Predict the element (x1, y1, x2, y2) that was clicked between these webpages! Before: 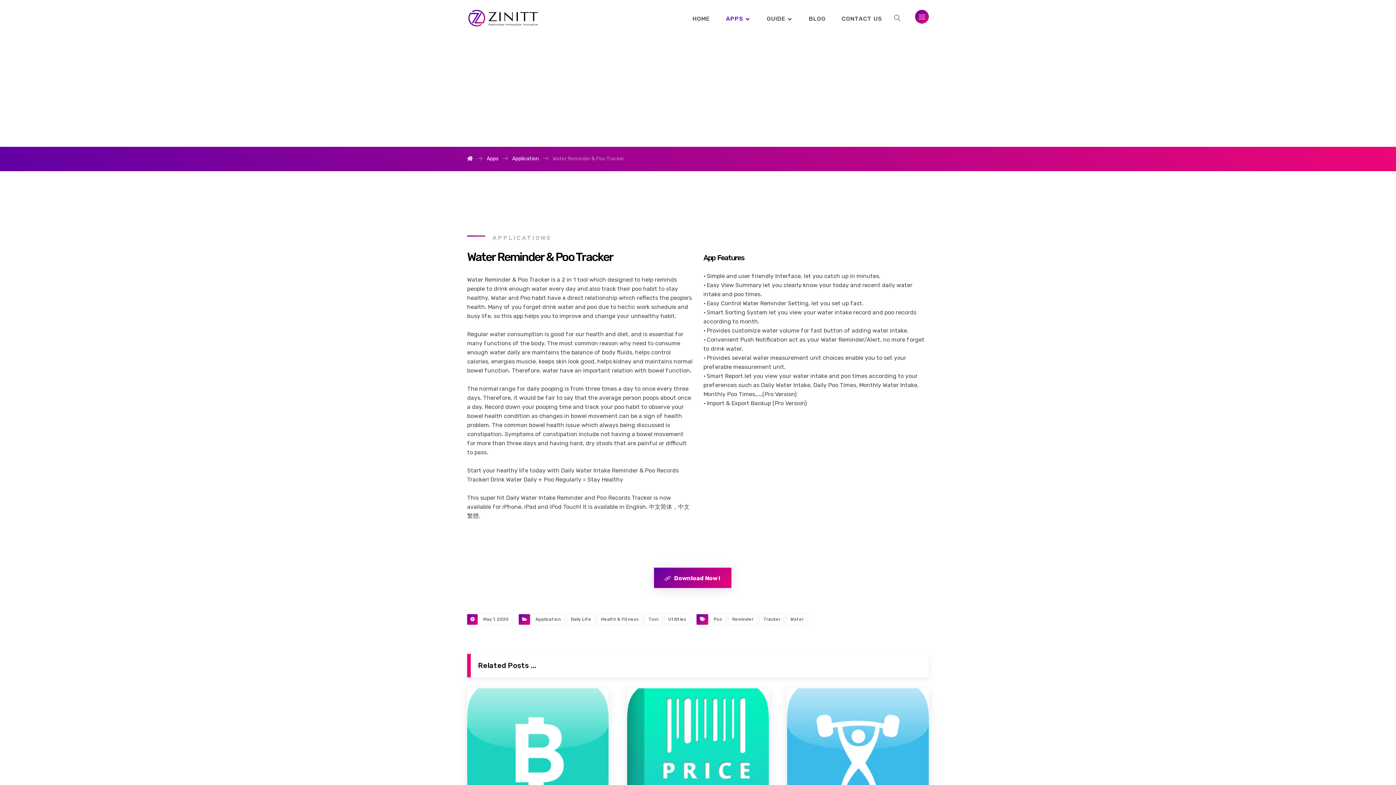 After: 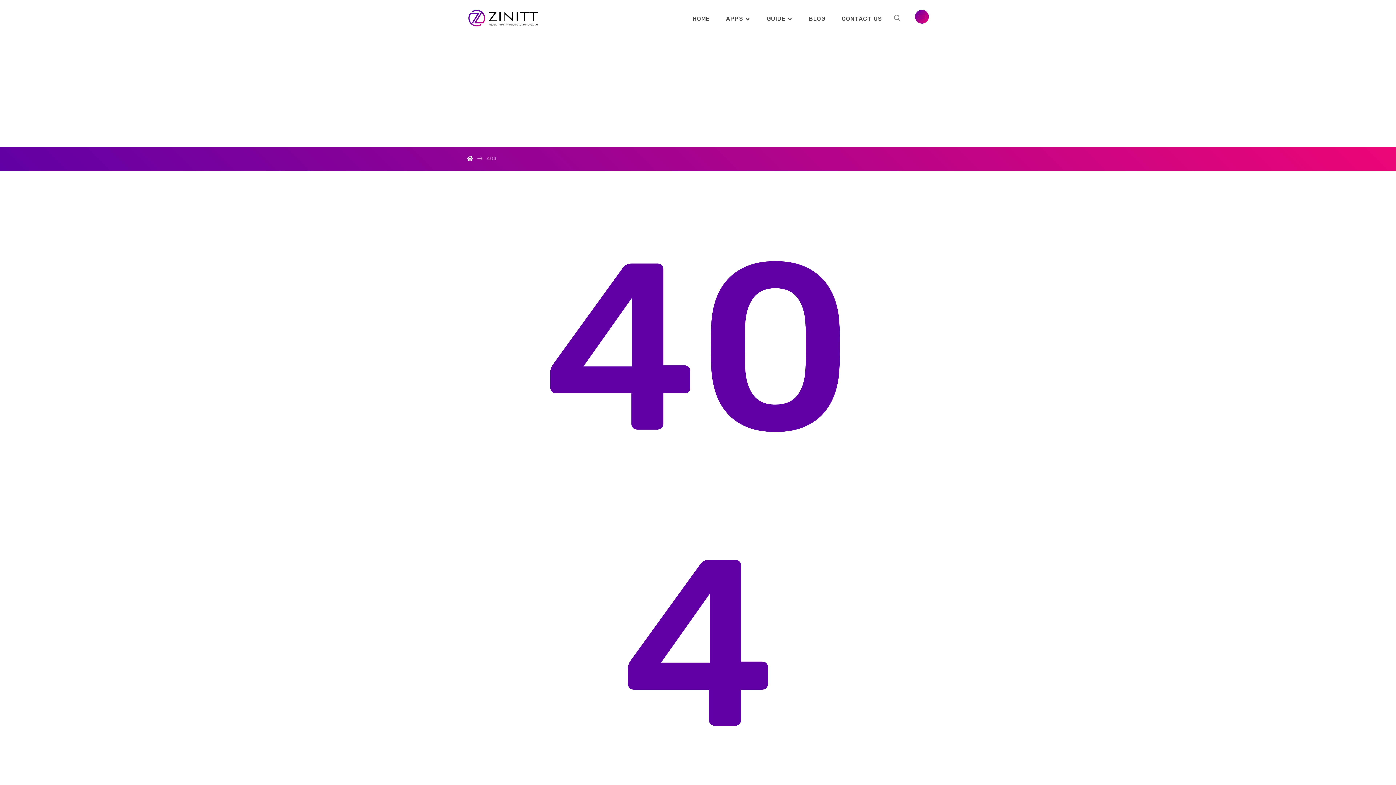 Action: label: May 1, 2020 bbox: (480, 614, 511, 625)